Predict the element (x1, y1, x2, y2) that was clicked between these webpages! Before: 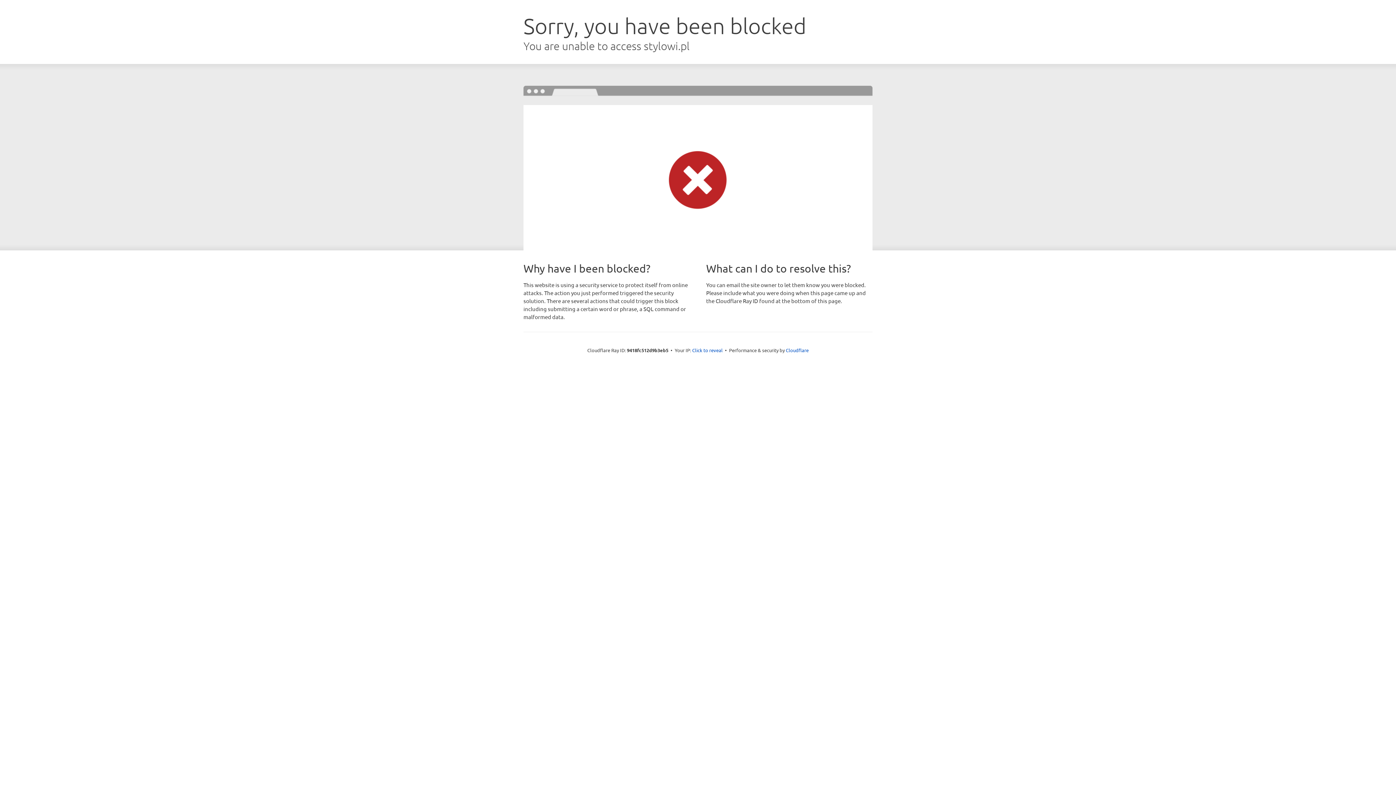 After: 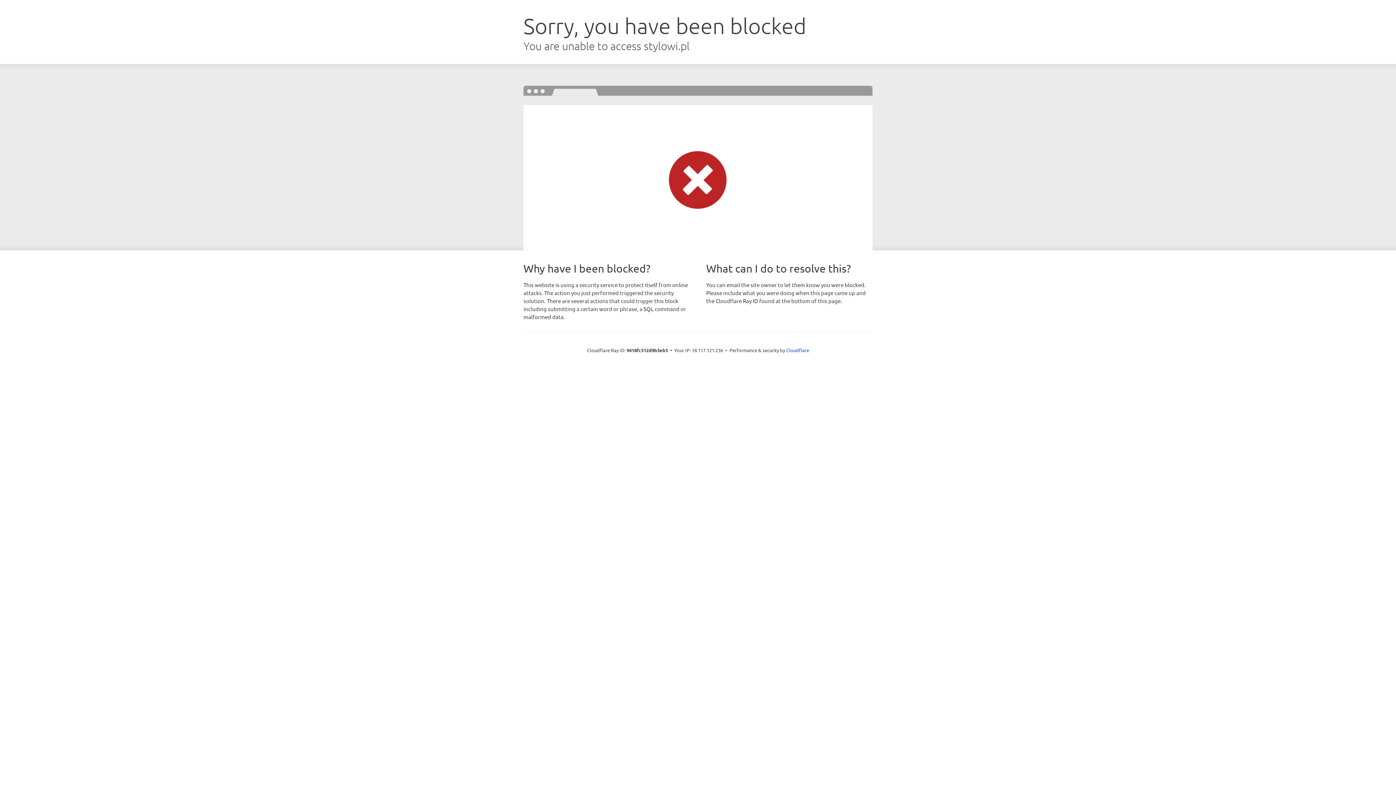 Action: label: Click to reveal bbox: (692, 346, 722, 353)